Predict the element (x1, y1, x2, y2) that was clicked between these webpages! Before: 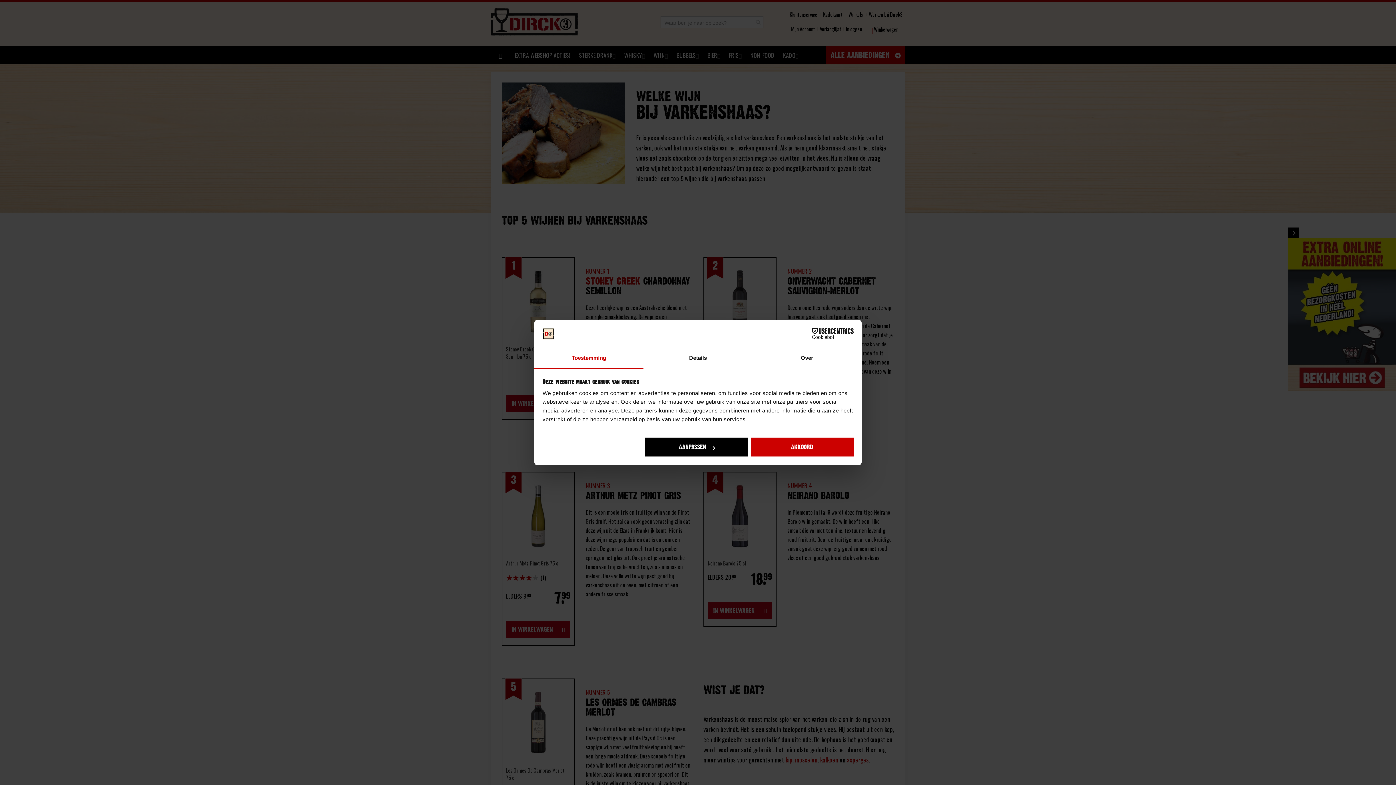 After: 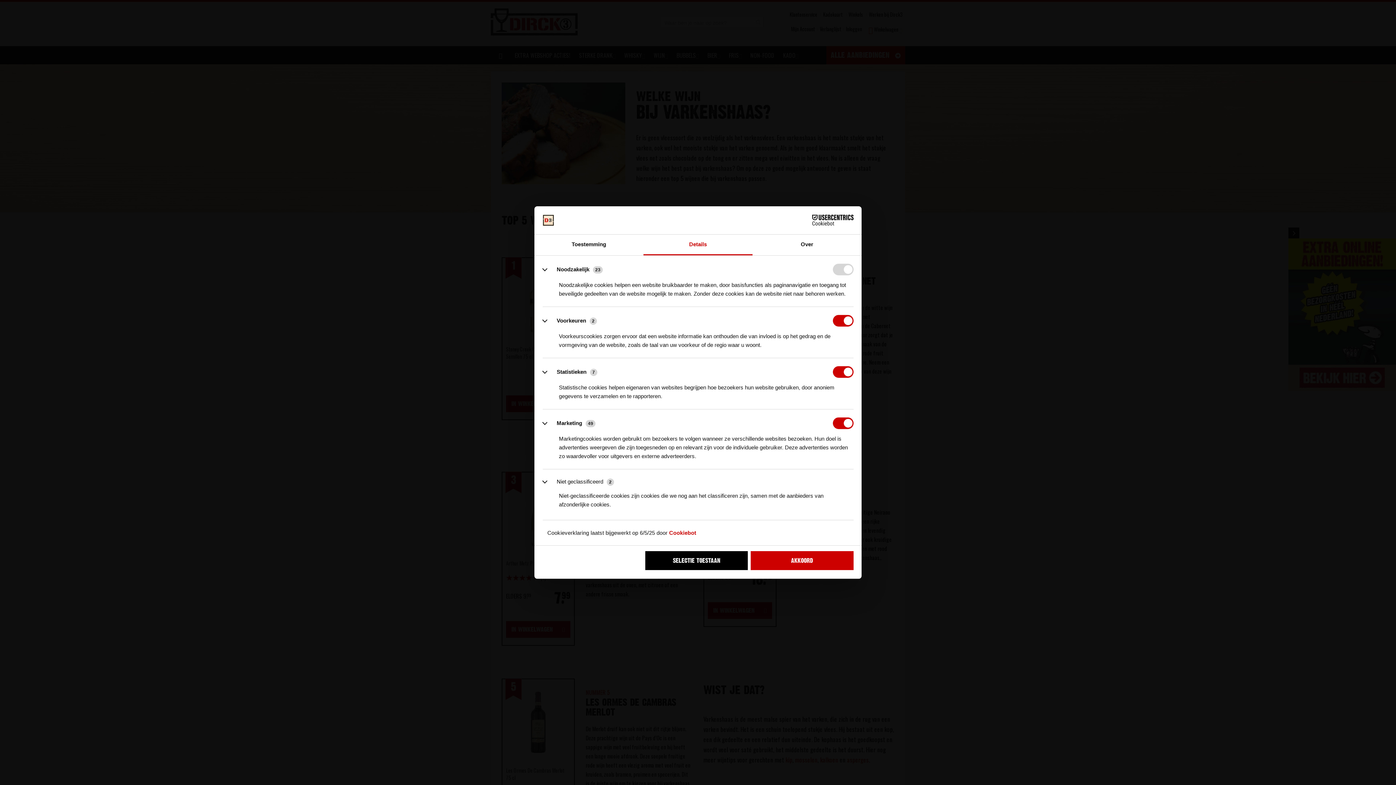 Action: label: AANPASSEN bbox: (645, 437, 748, 456)